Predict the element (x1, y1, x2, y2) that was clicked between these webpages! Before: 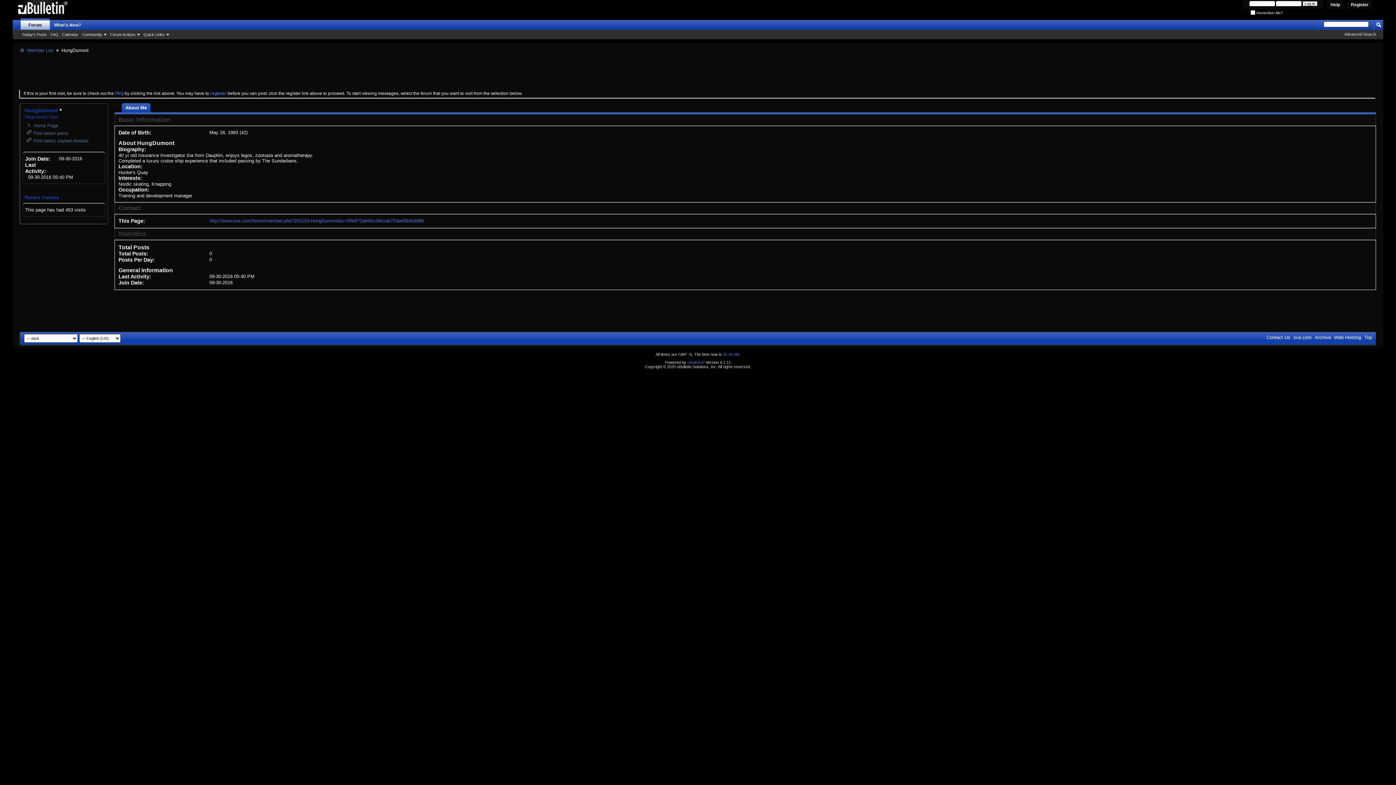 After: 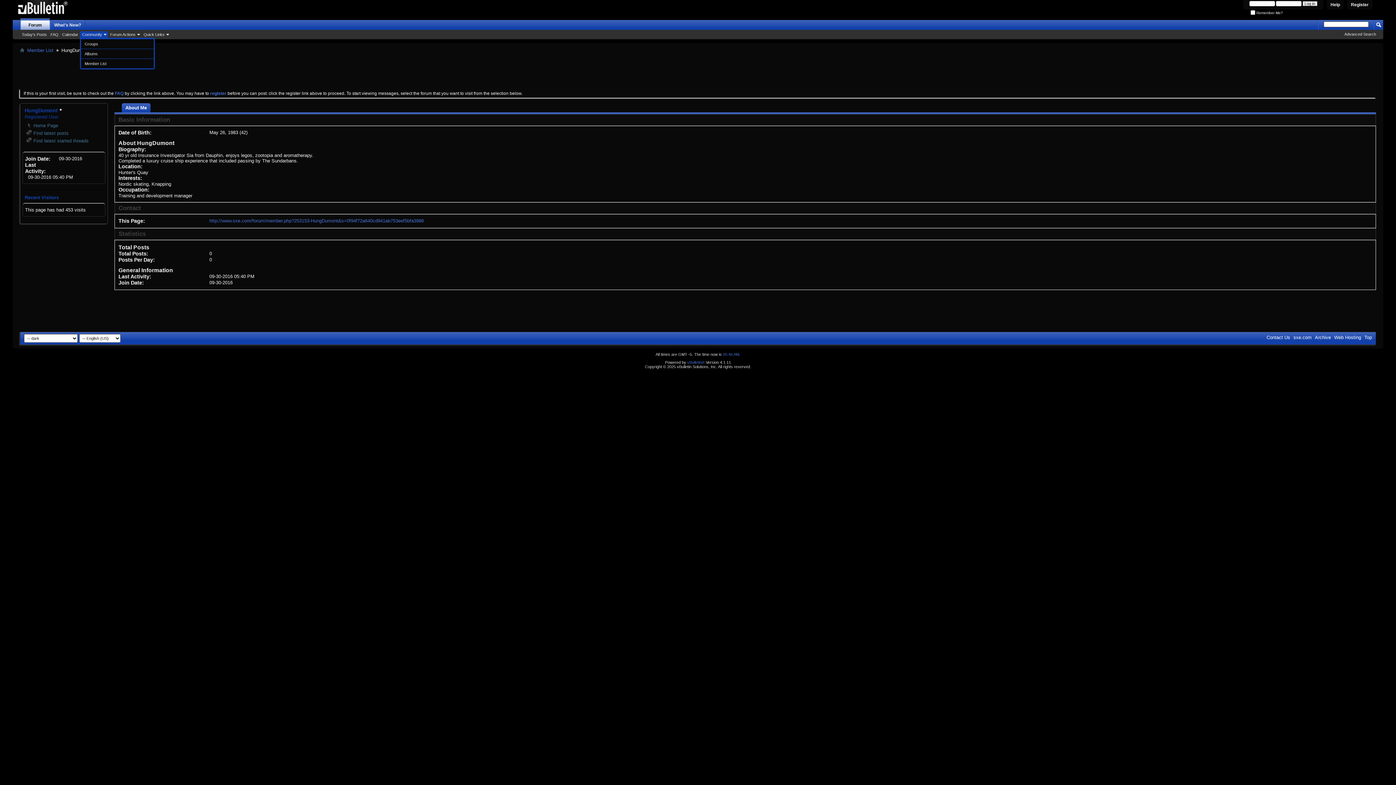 Action: label: Community bbox: (80, 31, 108, 37)